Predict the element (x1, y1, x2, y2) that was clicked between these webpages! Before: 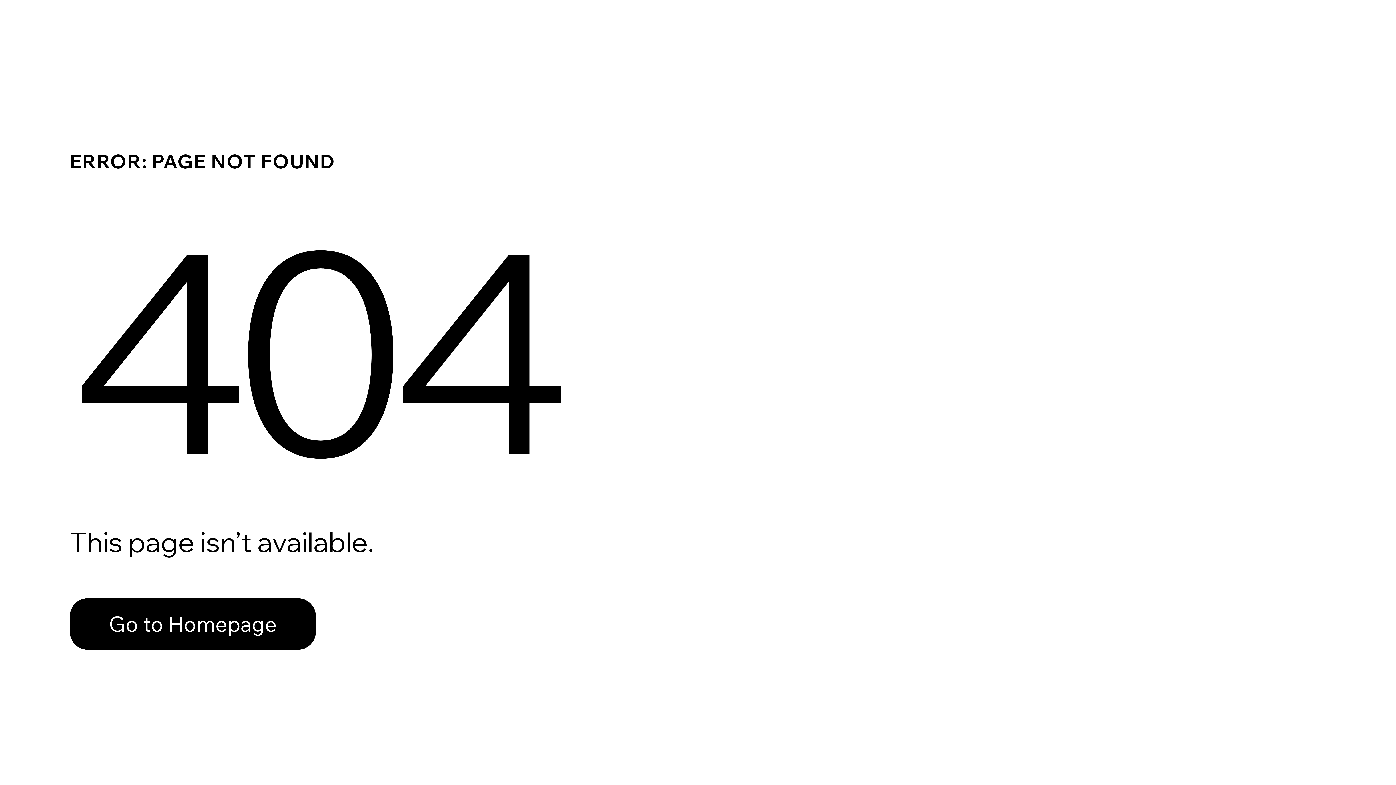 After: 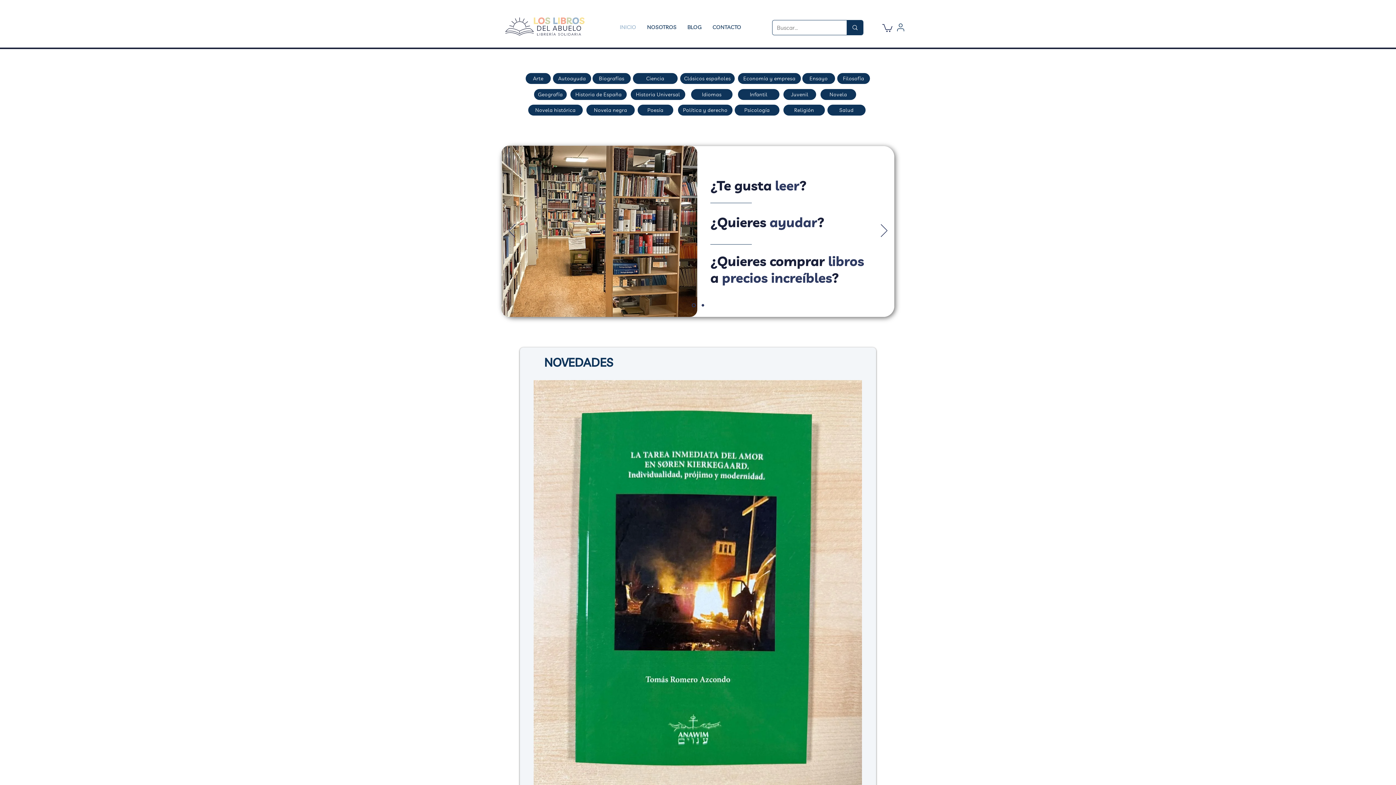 Action: bbox: (69, 582, 768, 659) label: Go to Homepage